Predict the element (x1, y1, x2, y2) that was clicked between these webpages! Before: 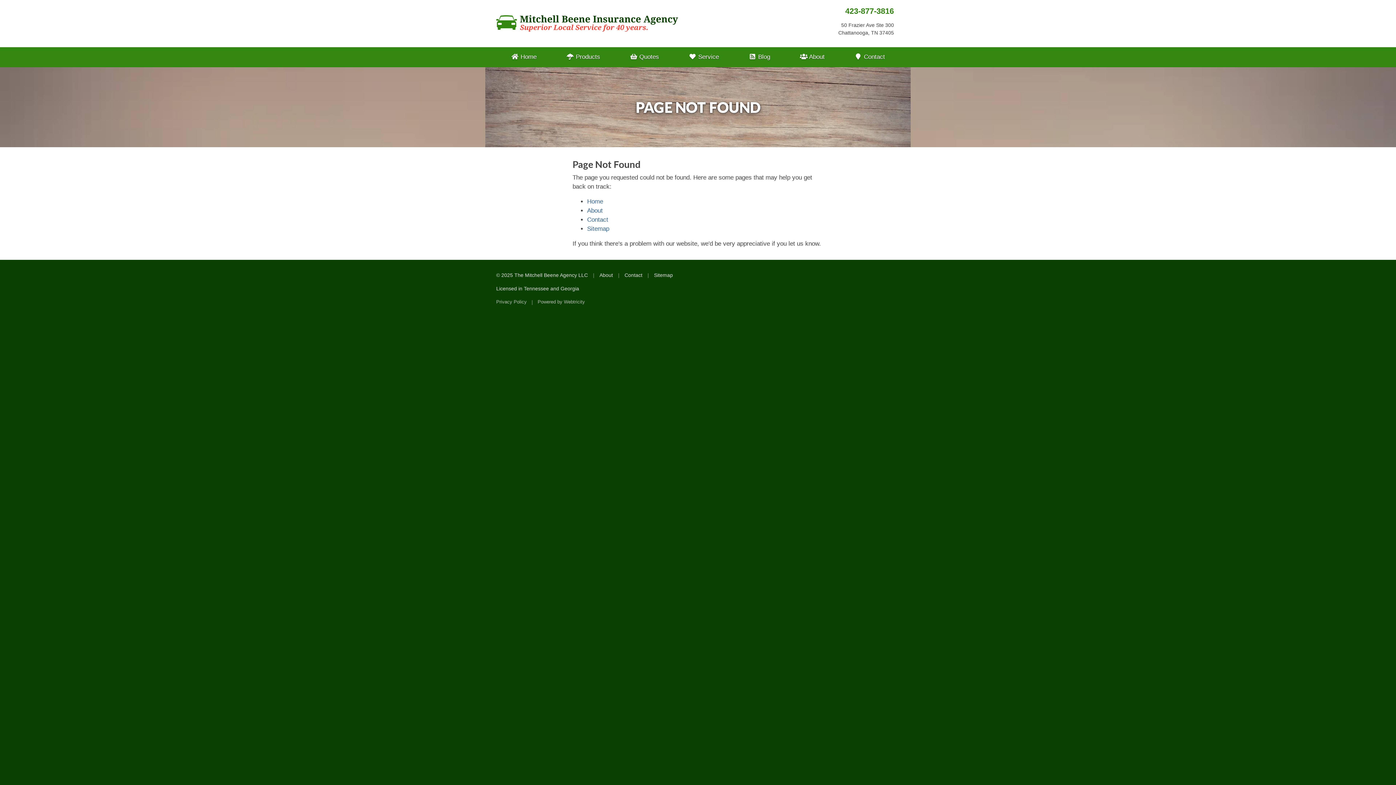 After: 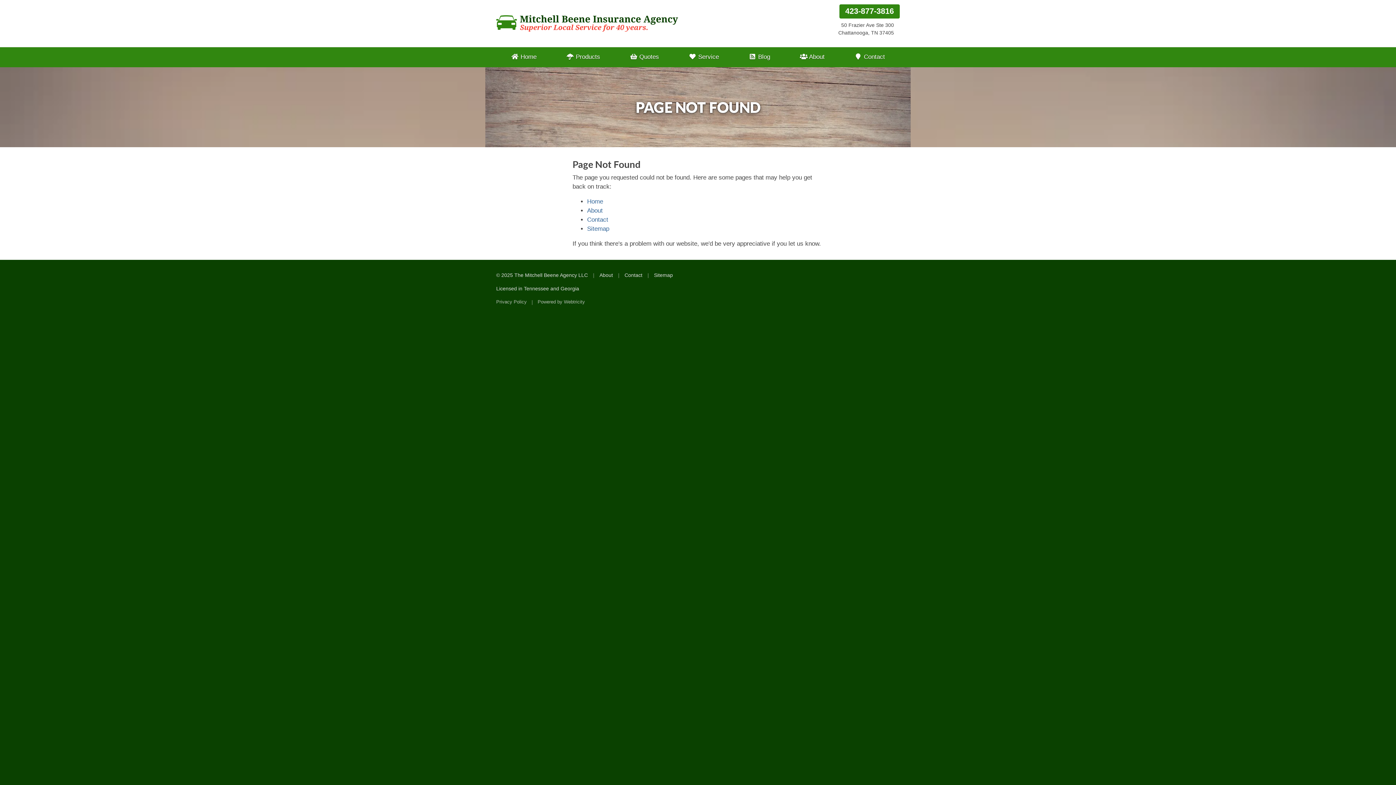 Action: label: 423-877-3816 bbox: (839, 4, 900, 18)